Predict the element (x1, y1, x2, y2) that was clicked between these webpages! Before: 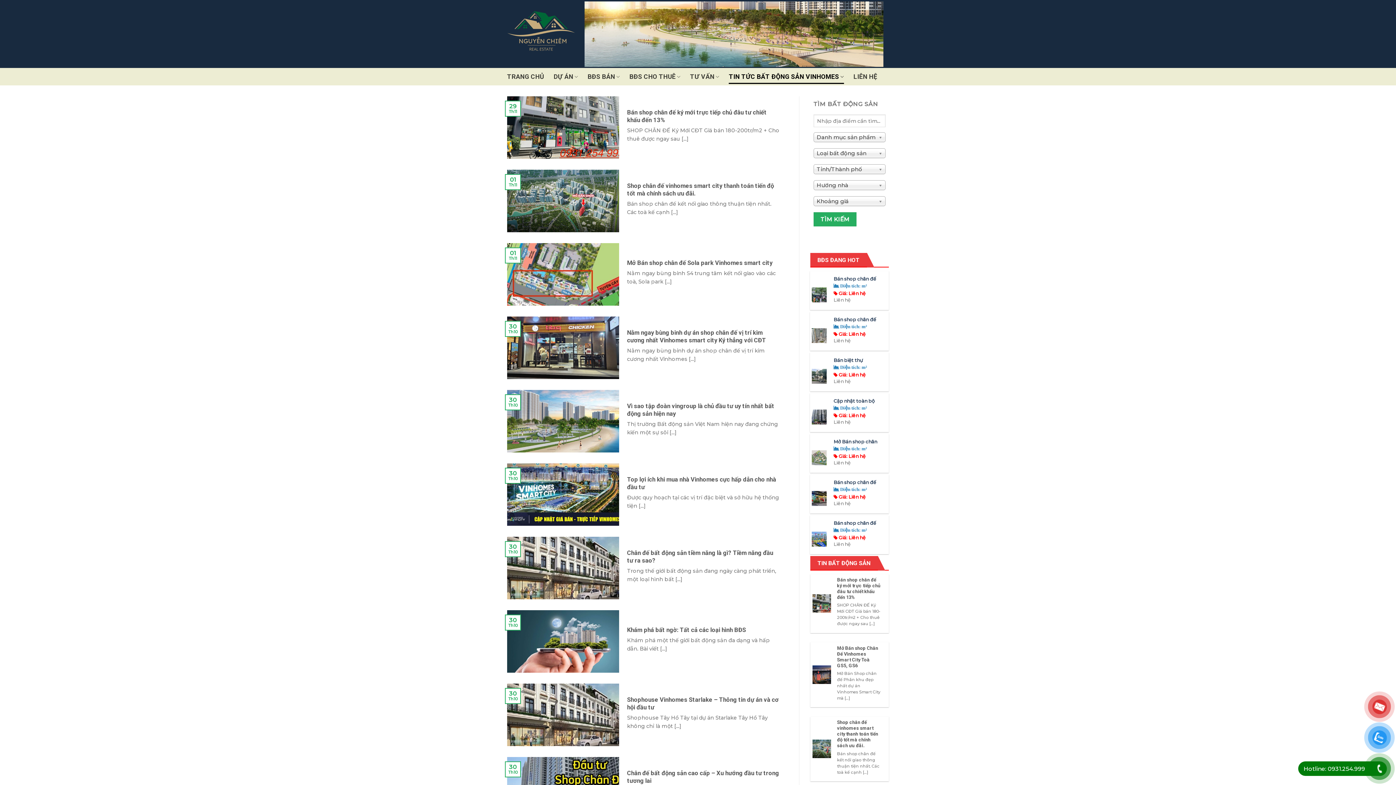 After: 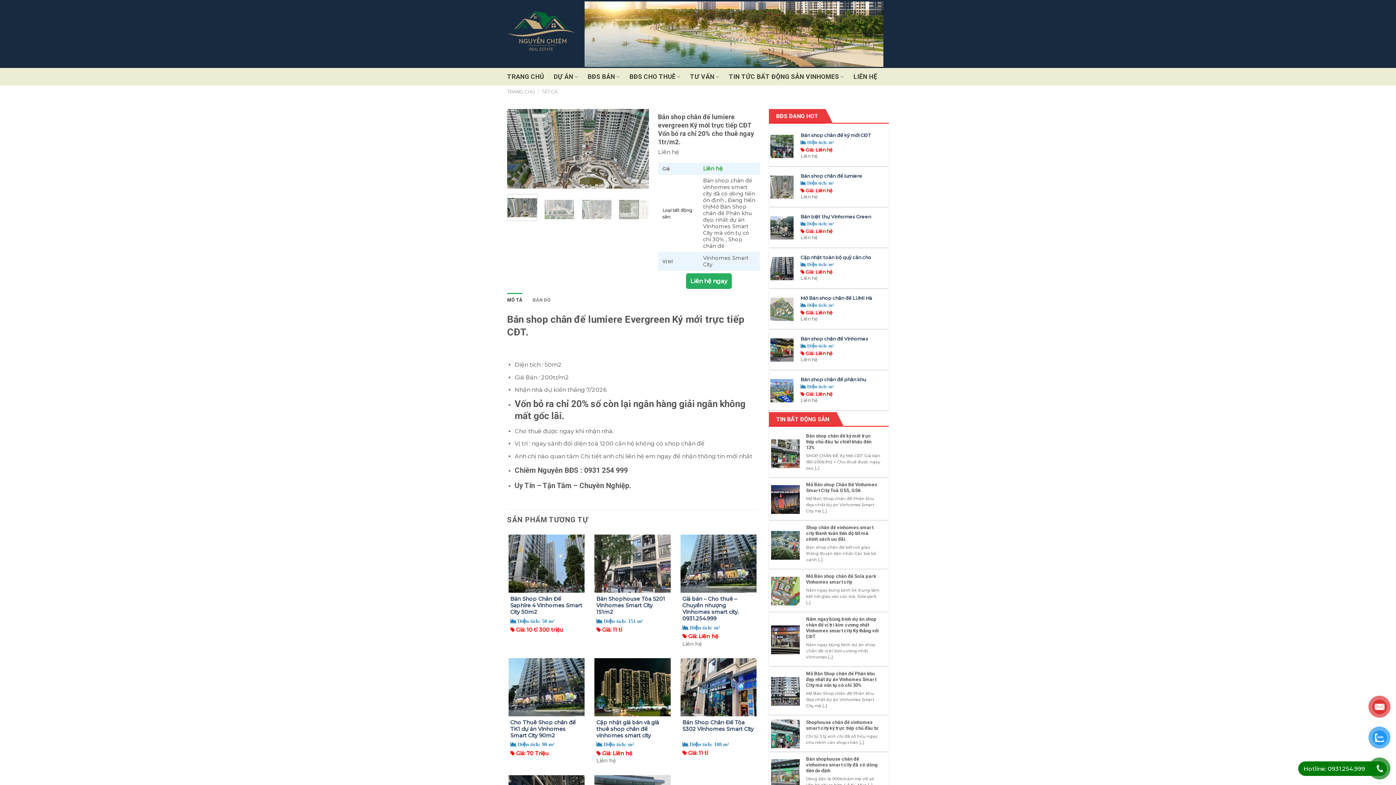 Action: bbox: (811, 319, 826, 343) label: 
